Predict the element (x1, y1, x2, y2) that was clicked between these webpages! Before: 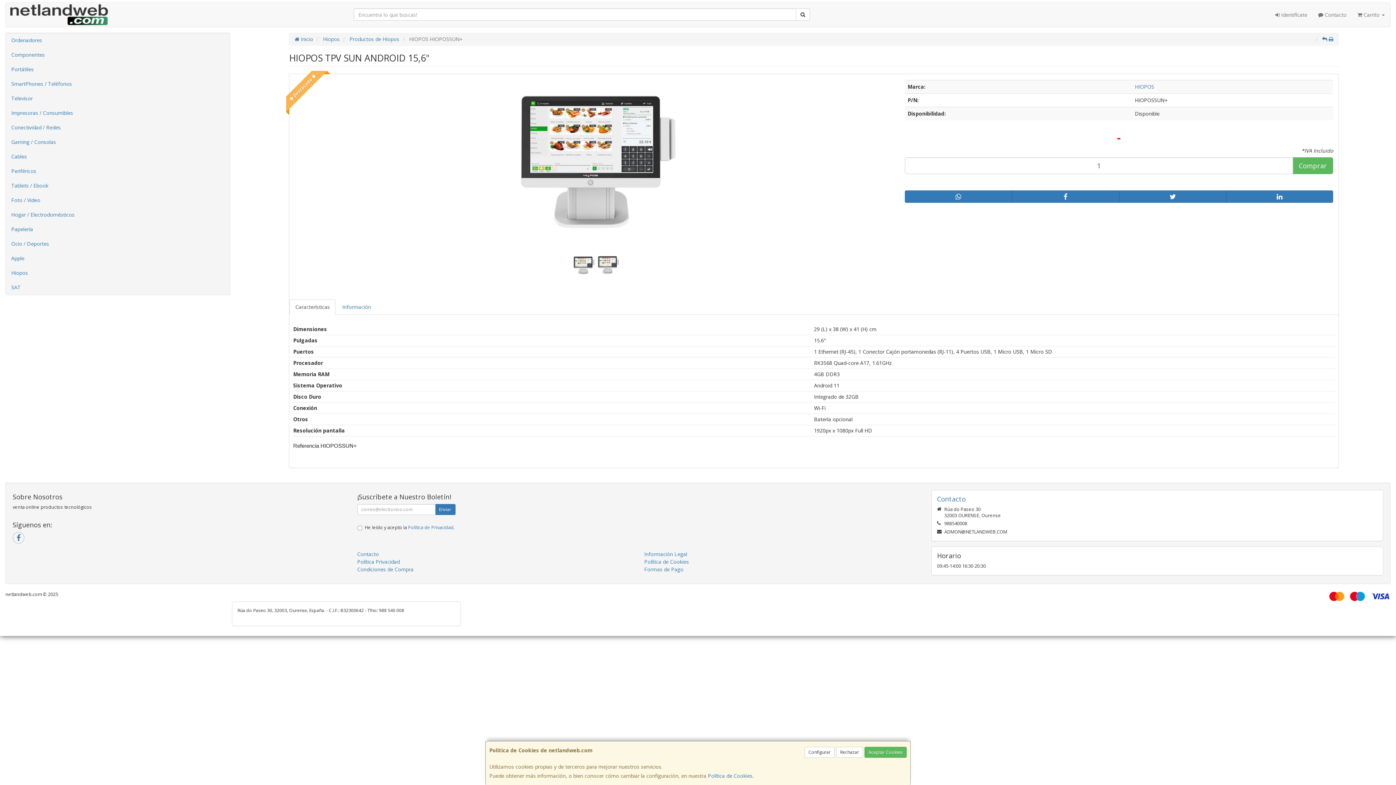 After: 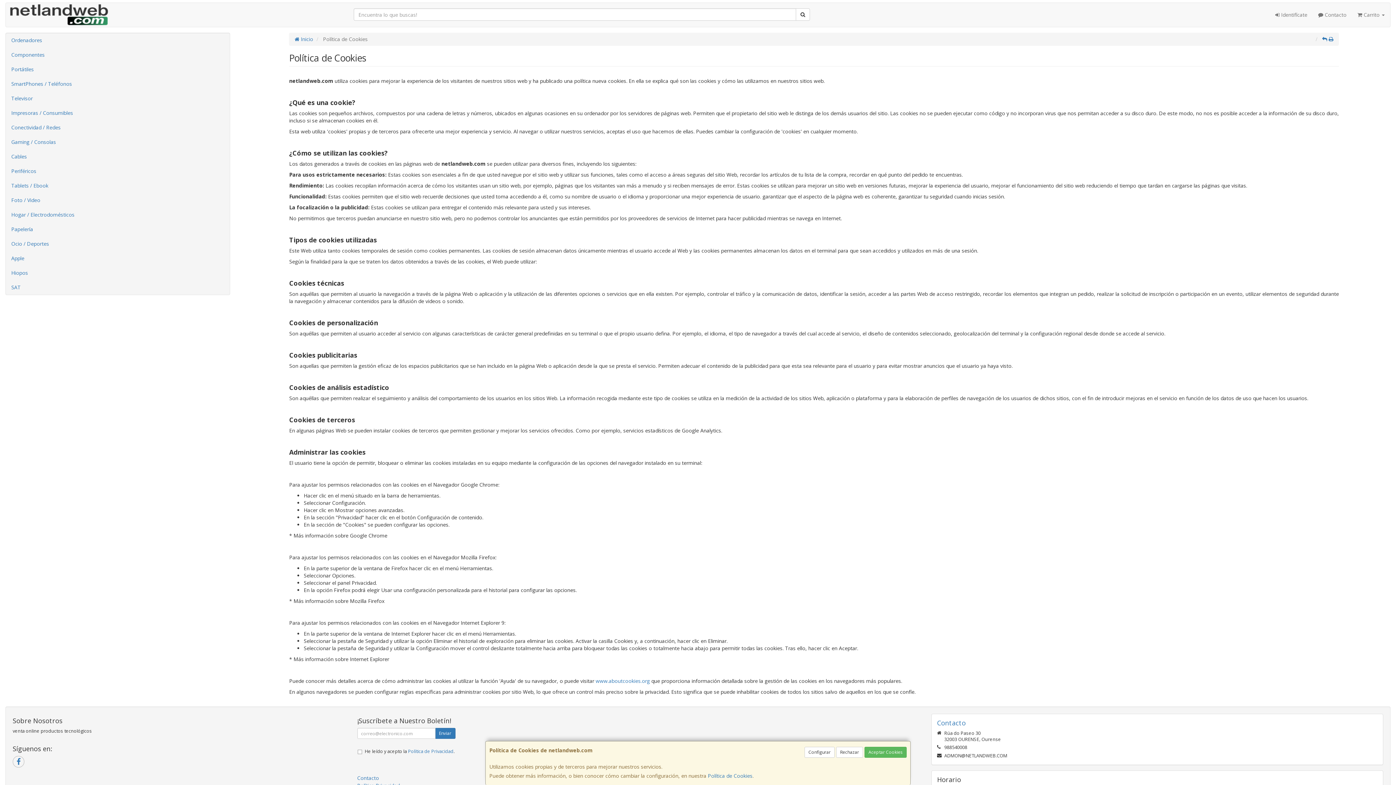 Action: bbox: (644, 558, 689, 565) label: Política de Cookies